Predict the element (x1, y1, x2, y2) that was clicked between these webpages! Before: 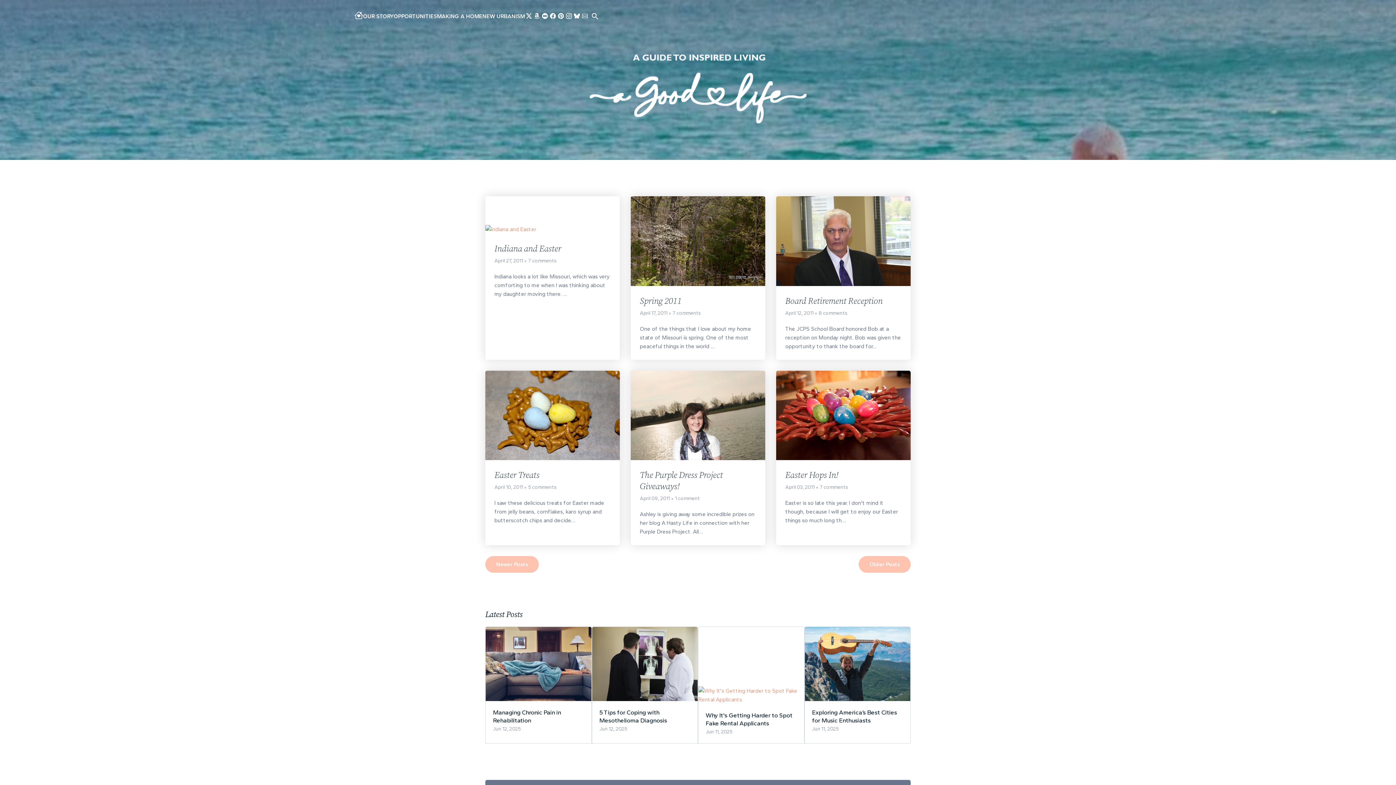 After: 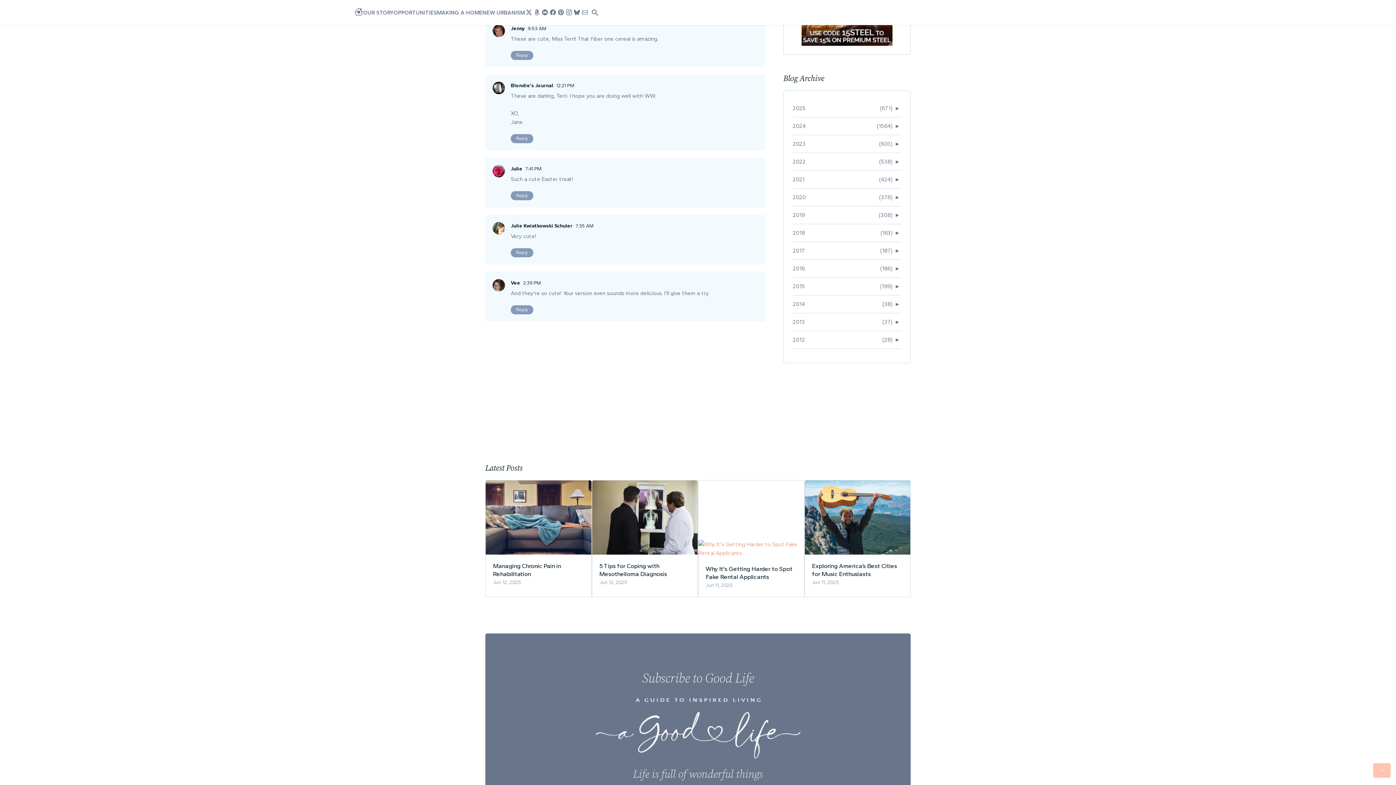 Action: bbox: (528, 484, 556, 490) label: 5 comments